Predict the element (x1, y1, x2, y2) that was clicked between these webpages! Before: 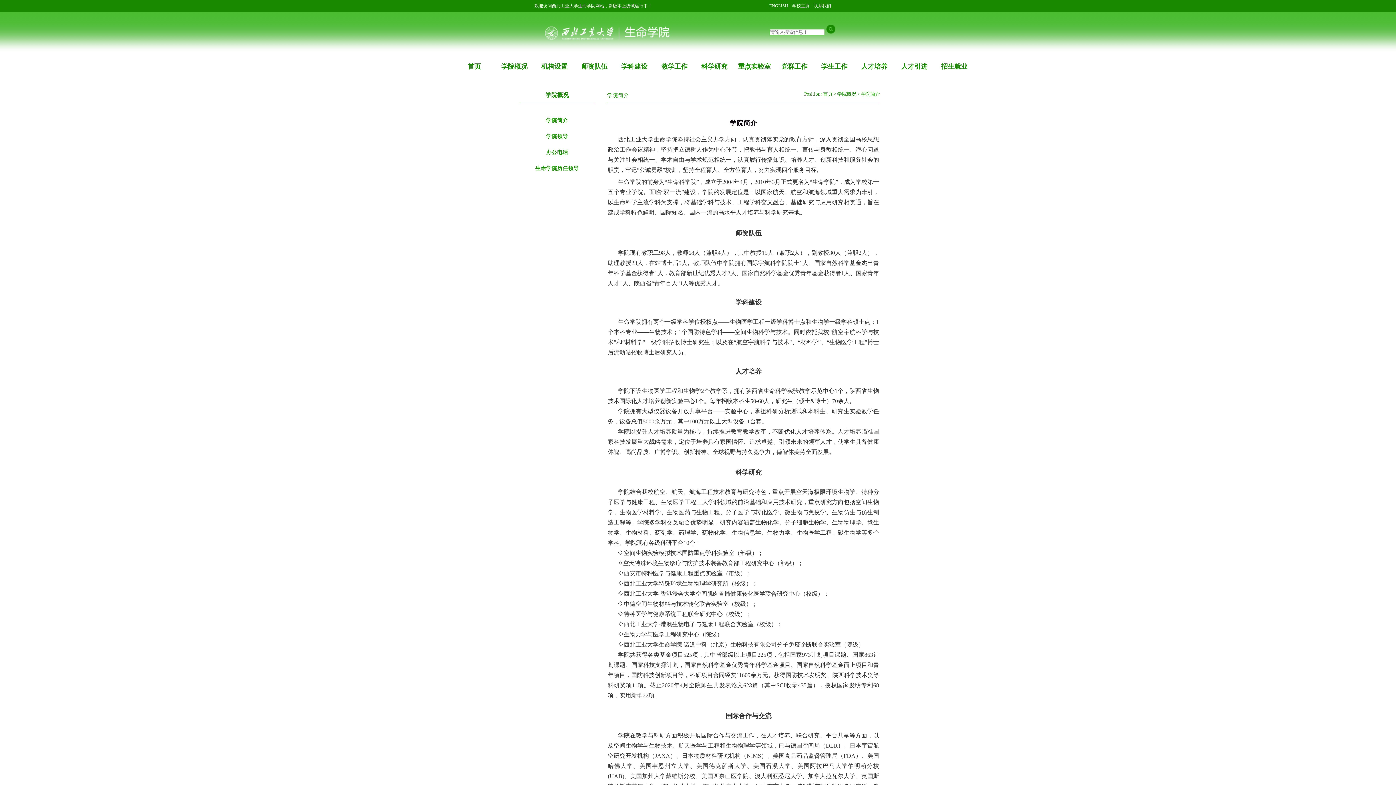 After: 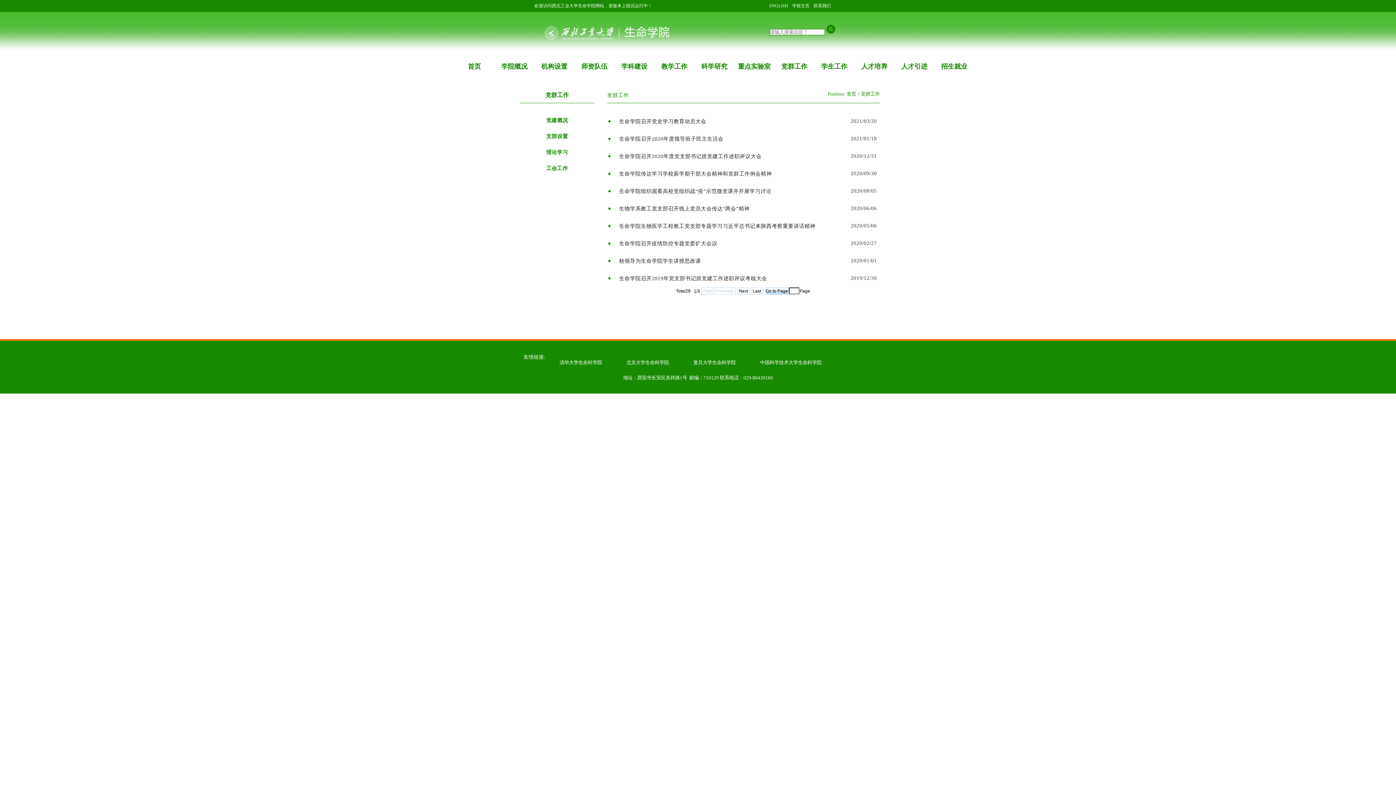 Action: bbox: (779, 64, 809, 69) label:  党群工作 